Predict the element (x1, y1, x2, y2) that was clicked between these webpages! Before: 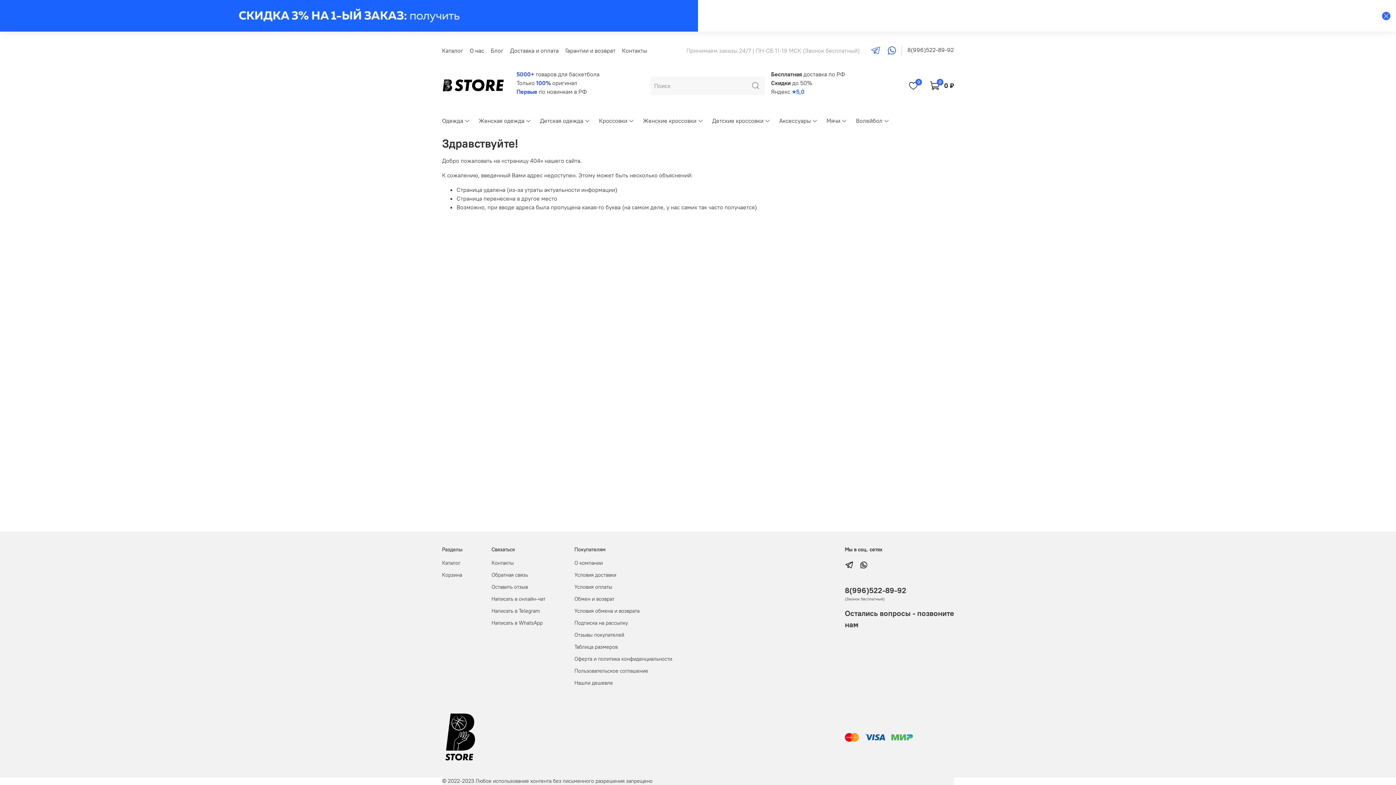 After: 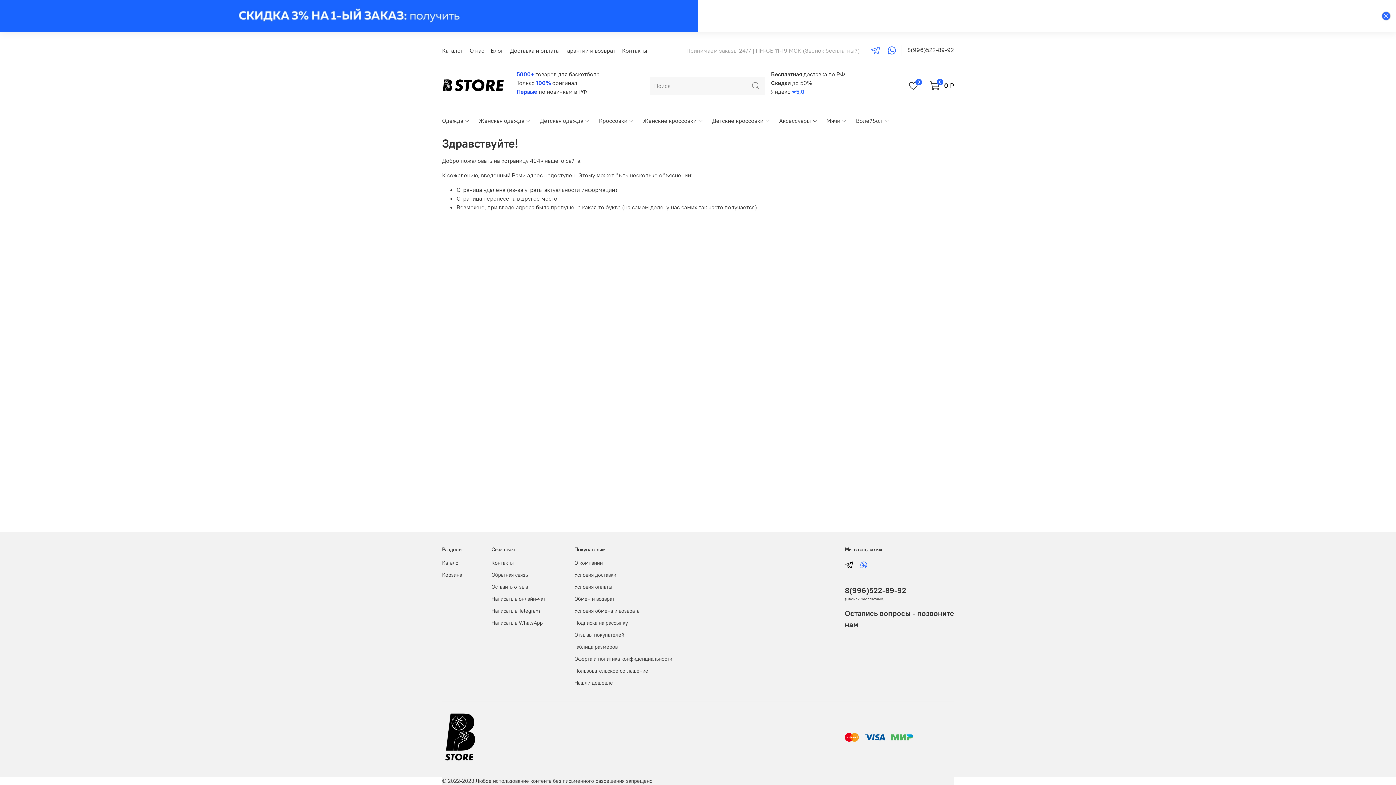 Action: bbox: (859, 560, 868, 570)